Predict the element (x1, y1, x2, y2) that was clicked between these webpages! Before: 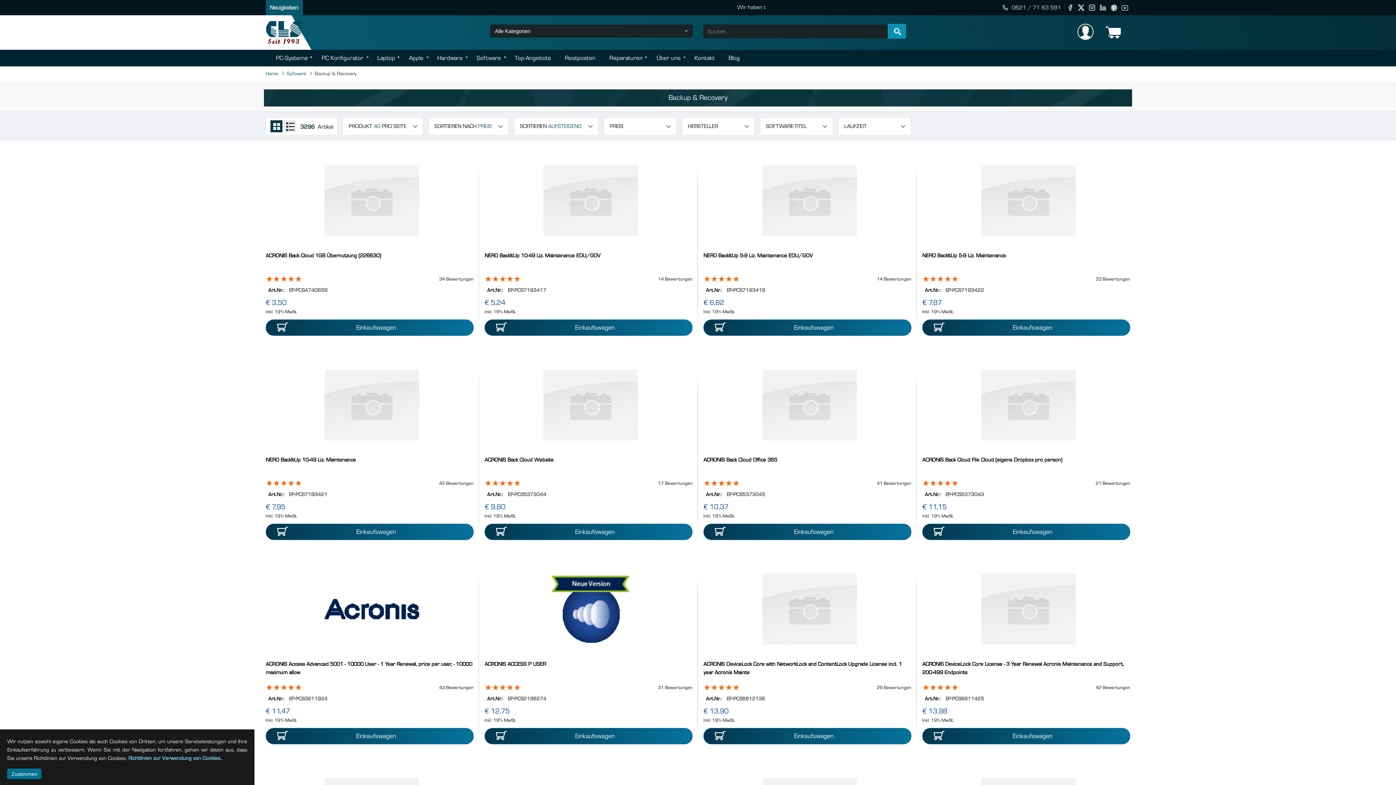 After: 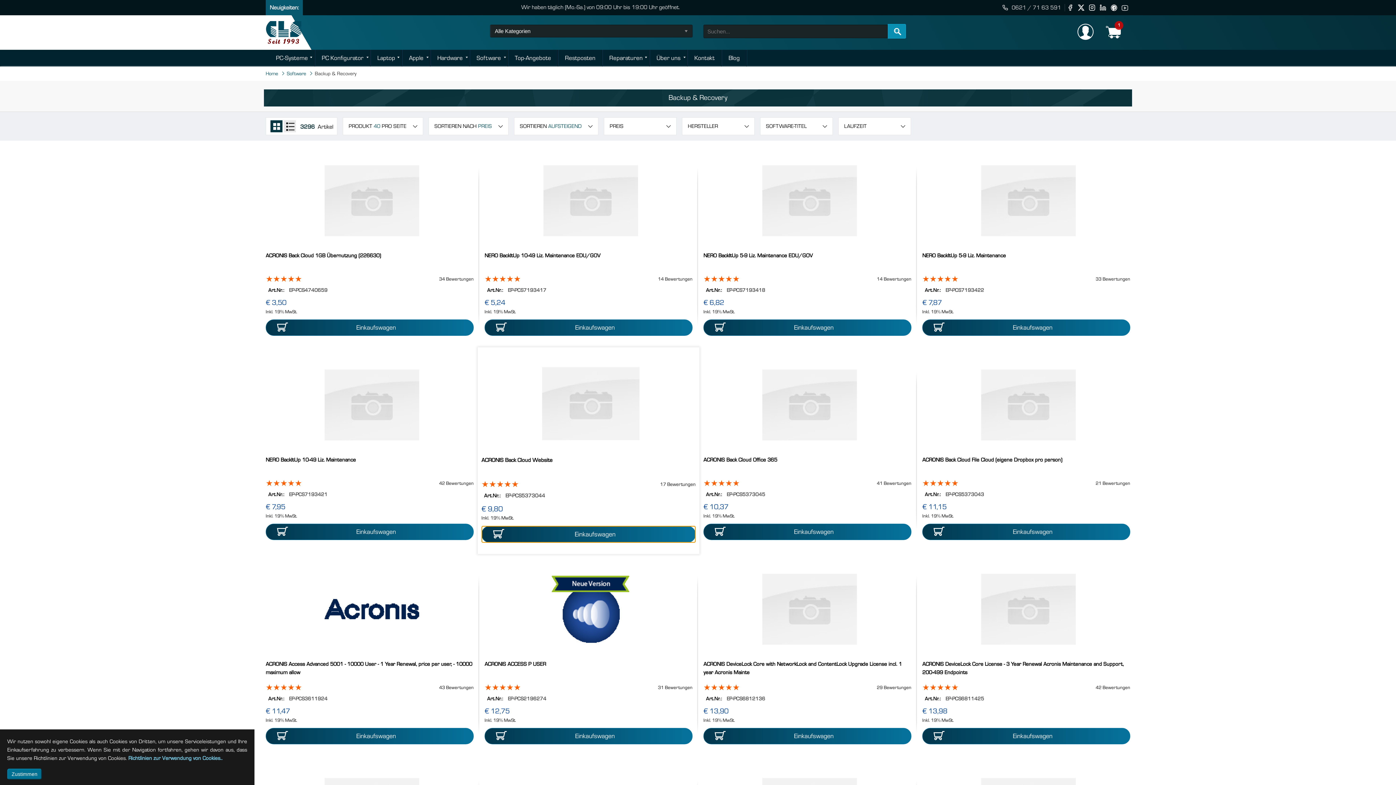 Action: label: Einkaufswagen bbox: (484, 523, 692, 540)